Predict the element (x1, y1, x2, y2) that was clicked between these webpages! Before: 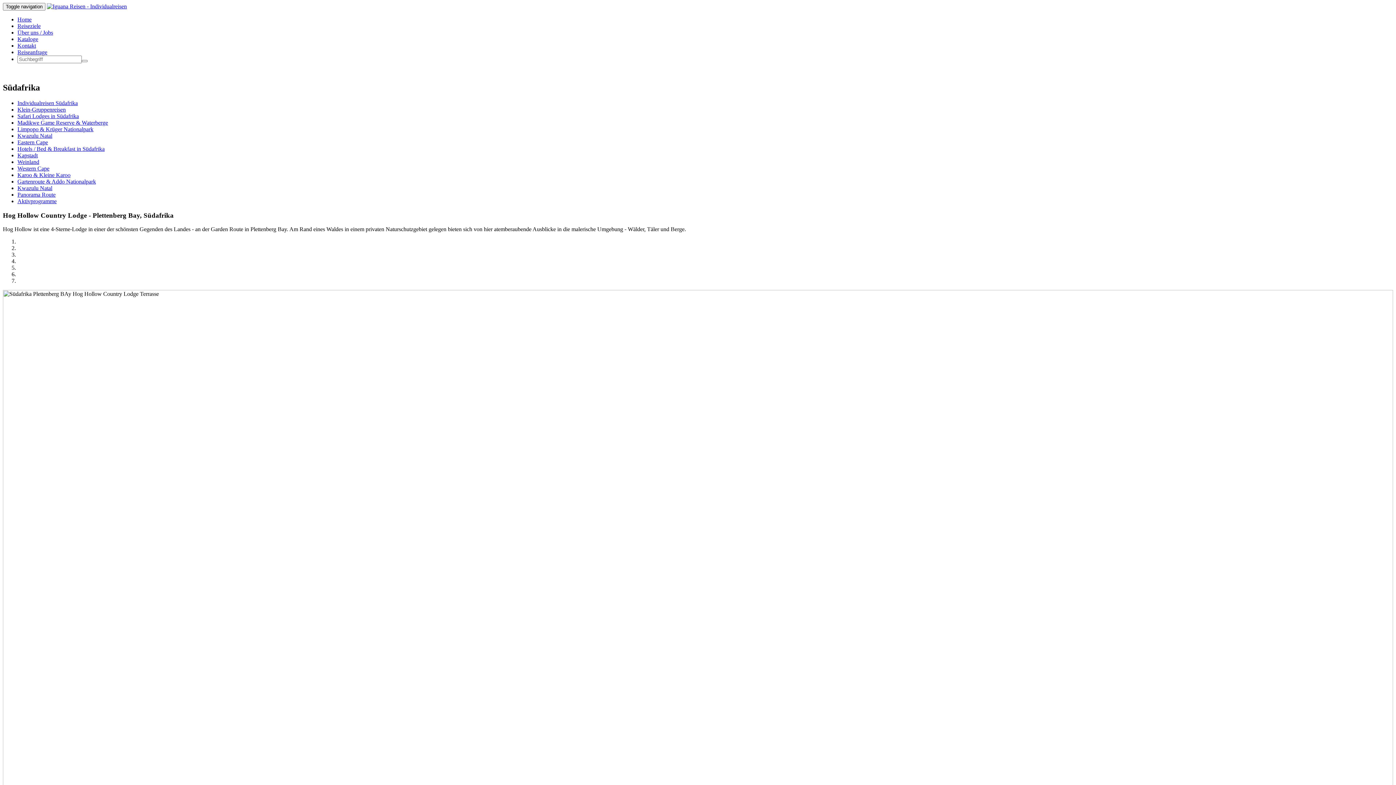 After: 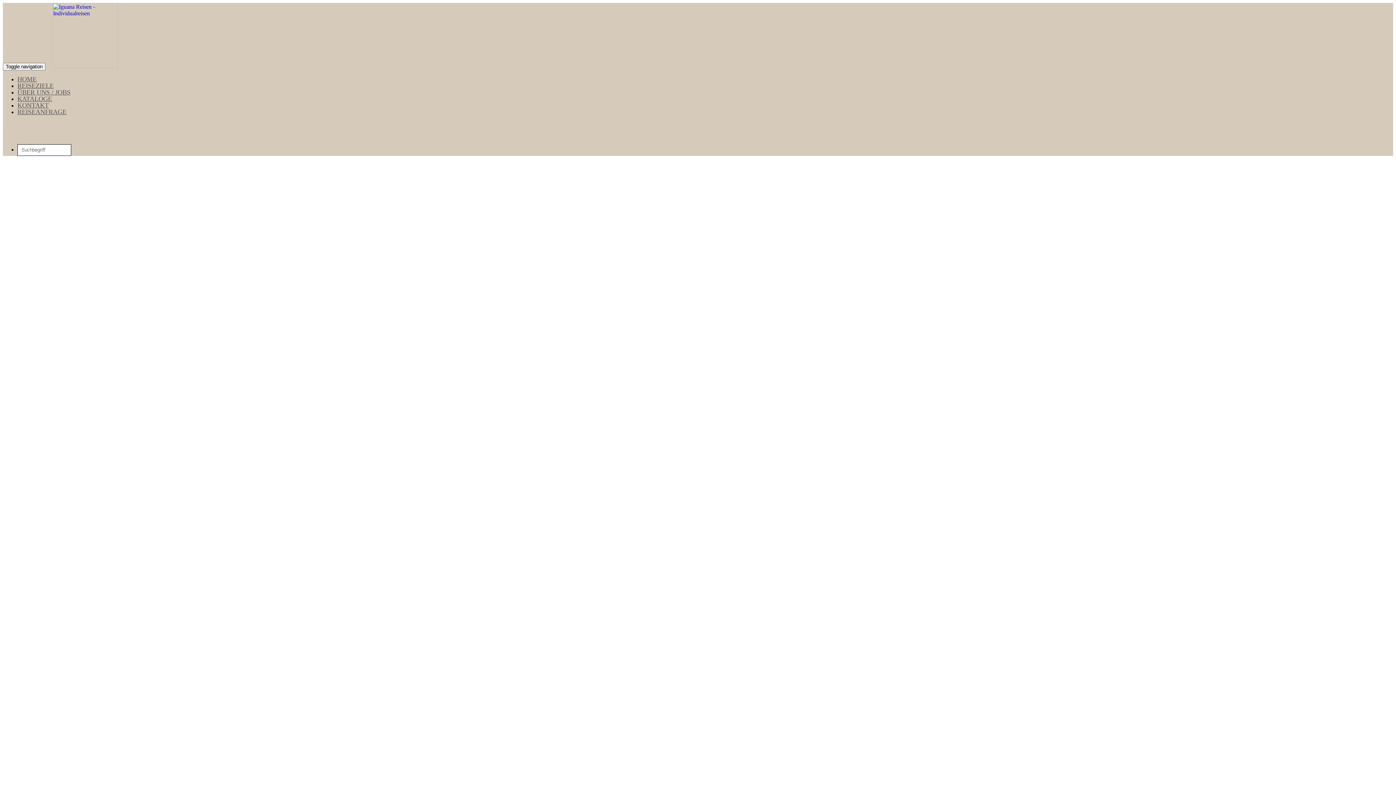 Action: label: Hotels / Bed & Breakfast in Südafrika bbox: (17, 145, 104, 151)